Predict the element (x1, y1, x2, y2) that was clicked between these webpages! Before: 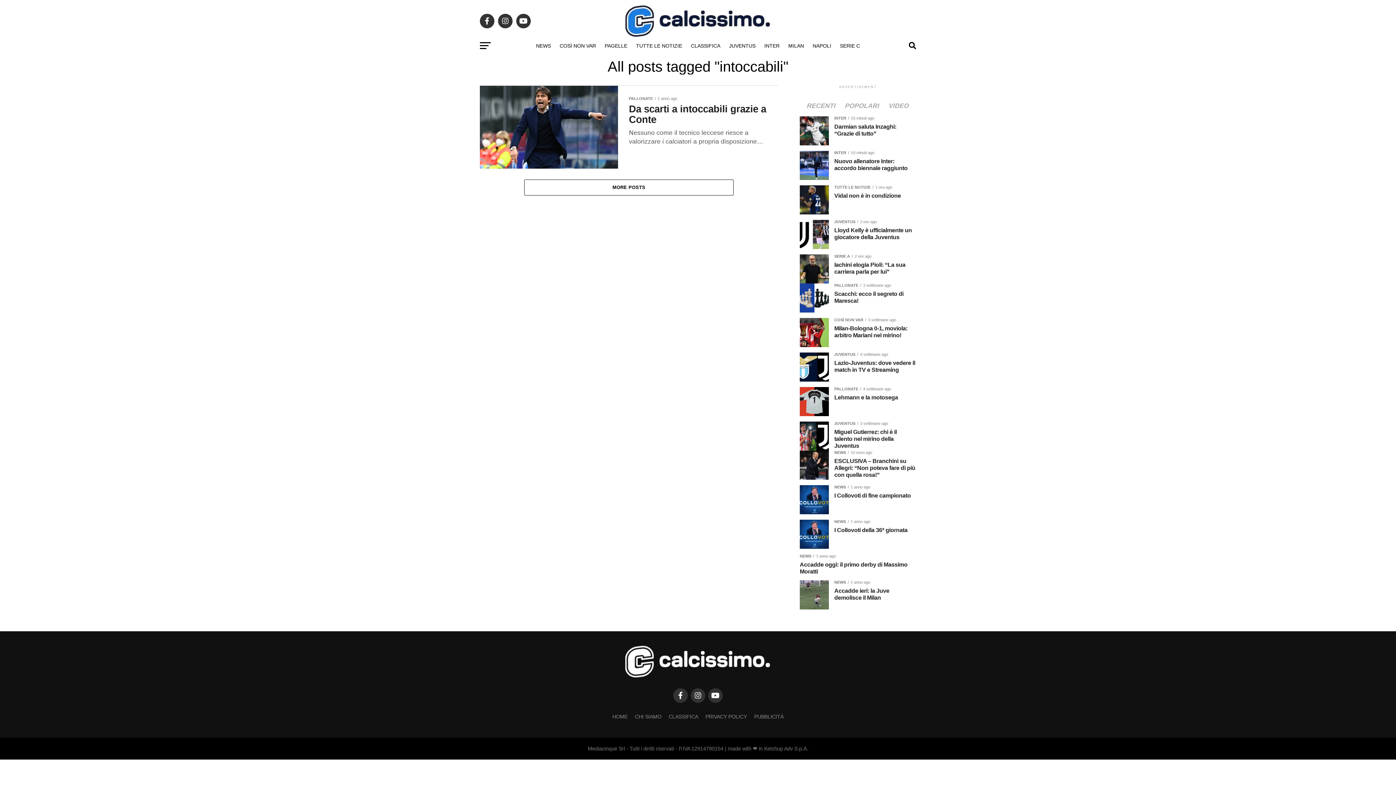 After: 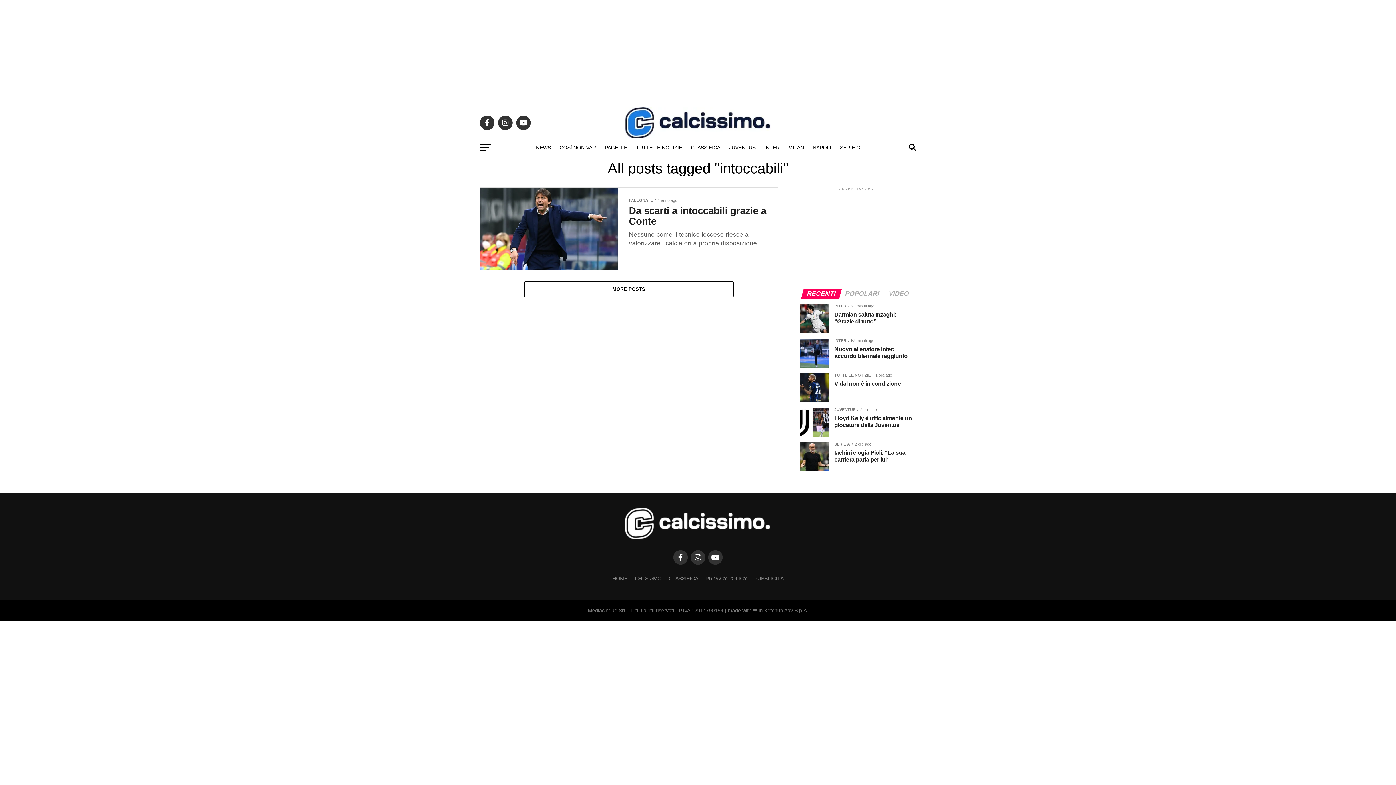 Action: bbox: (690, 688, 705, 703)